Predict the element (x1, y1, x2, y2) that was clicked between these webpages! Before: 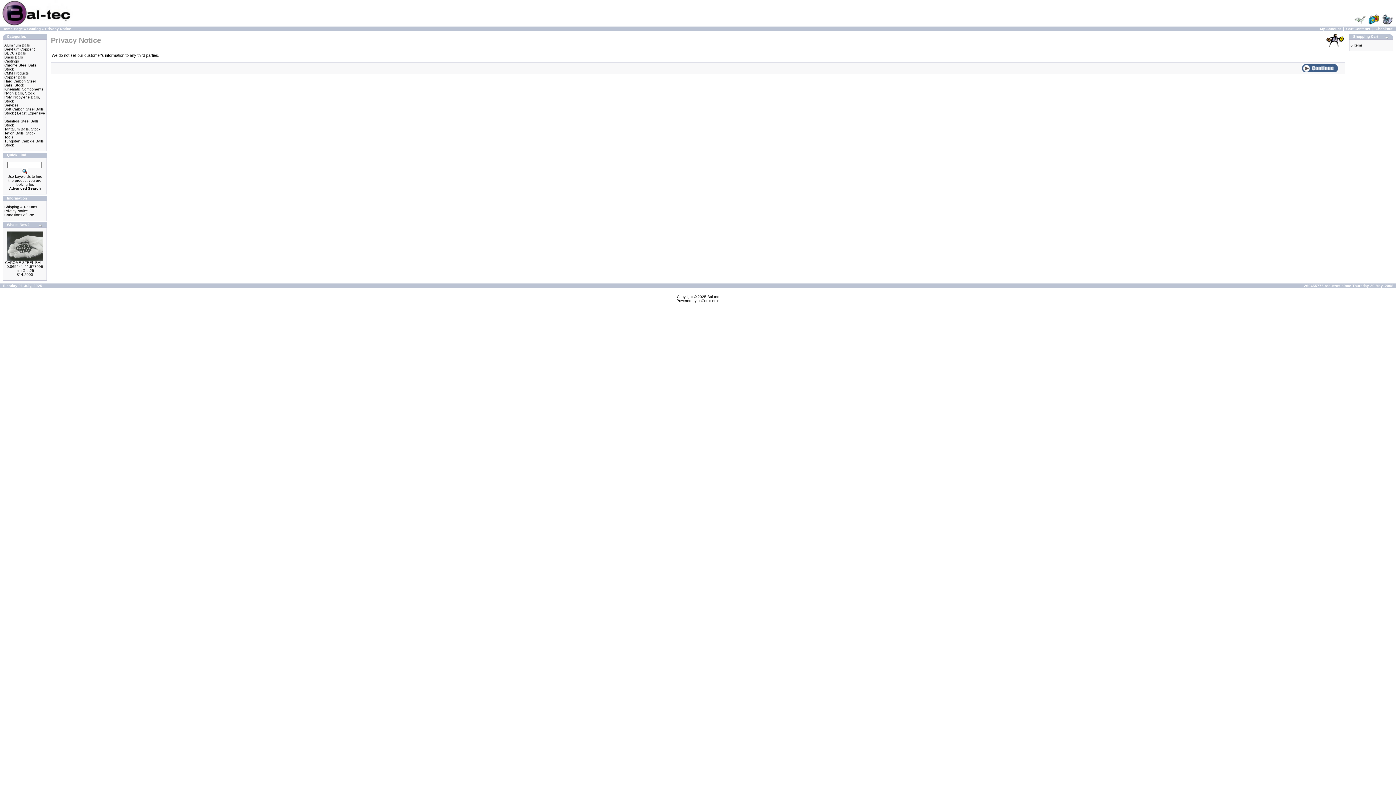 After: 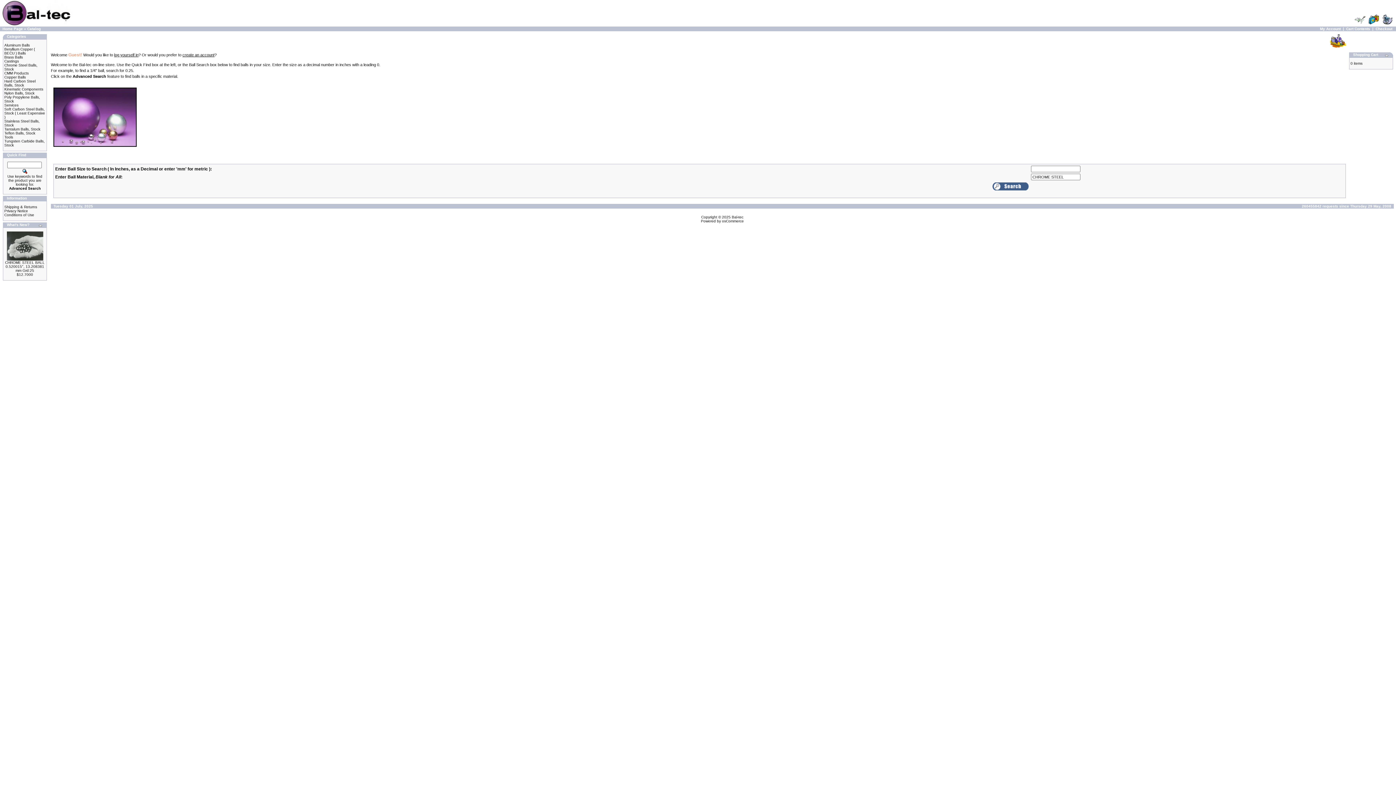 Action: label: Bal-tec bbox: (707, 294, 719, 298)